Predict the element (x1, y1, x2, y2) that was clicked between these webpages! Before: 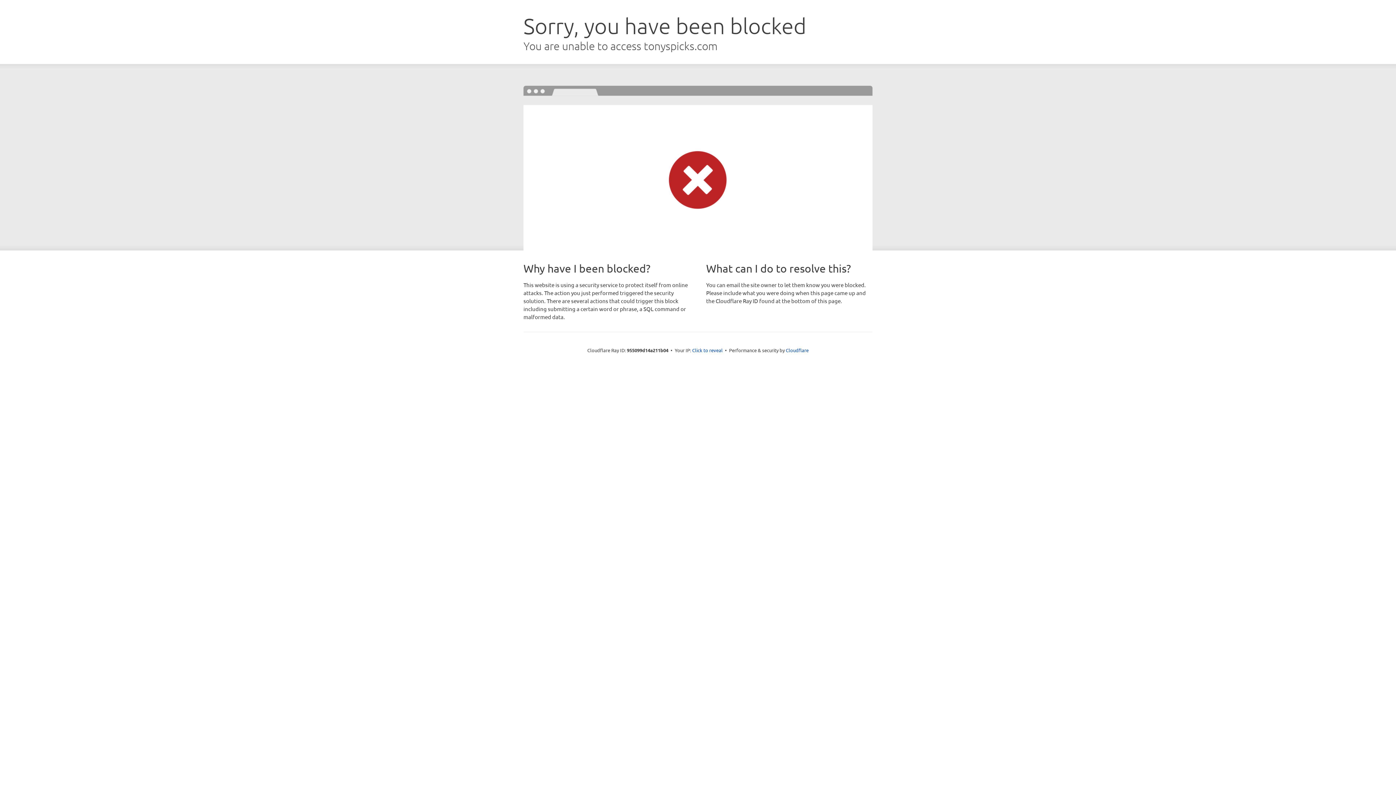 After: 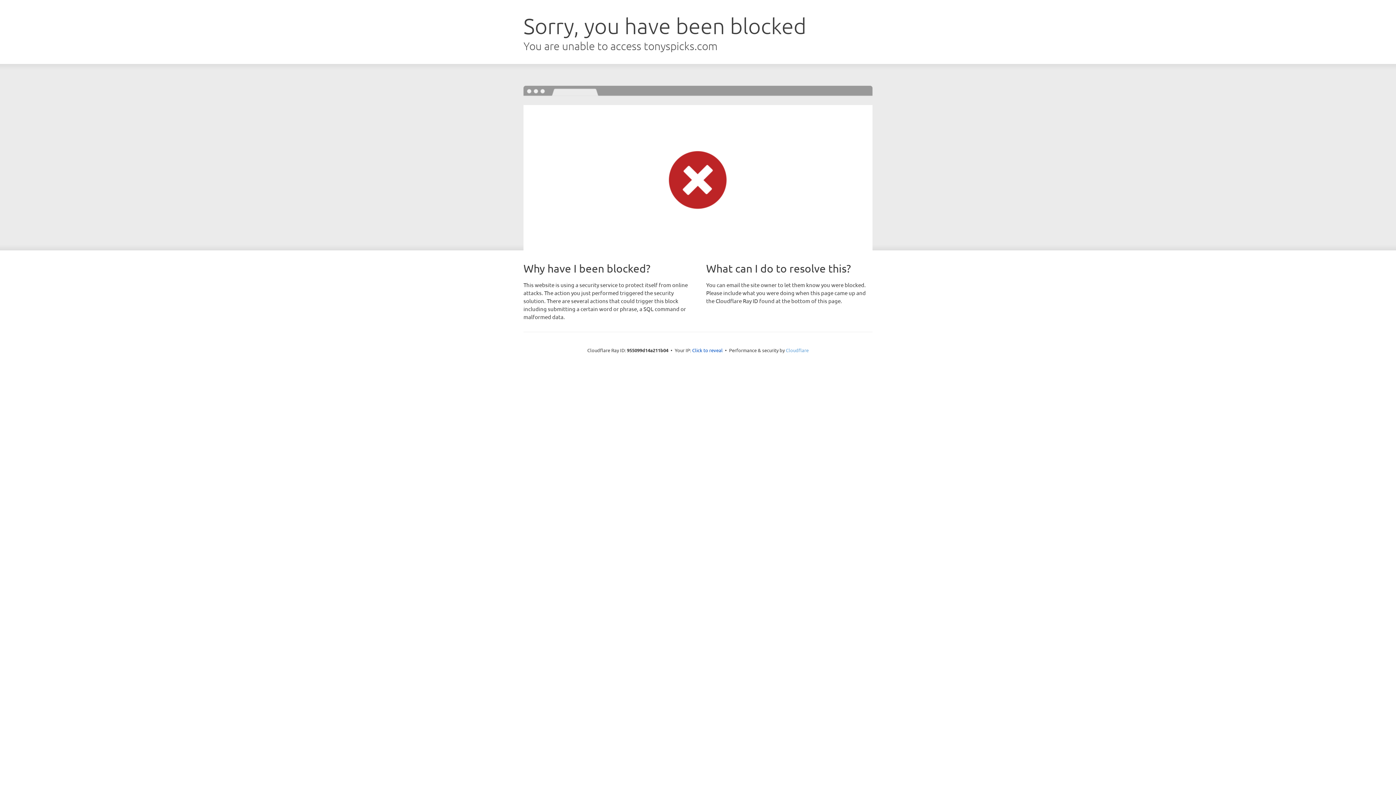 Action: label: Cloudflare bbox: (786, 347, 808, 353)